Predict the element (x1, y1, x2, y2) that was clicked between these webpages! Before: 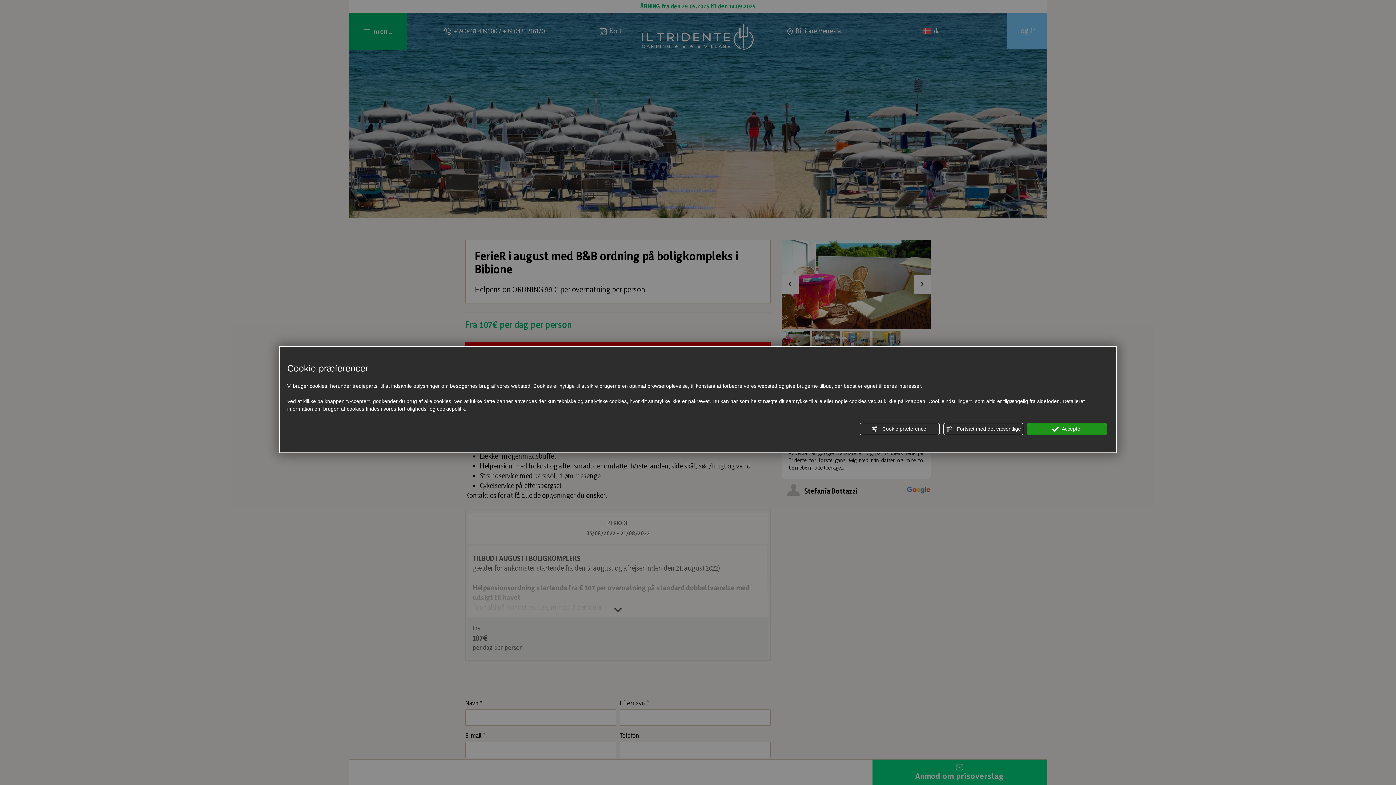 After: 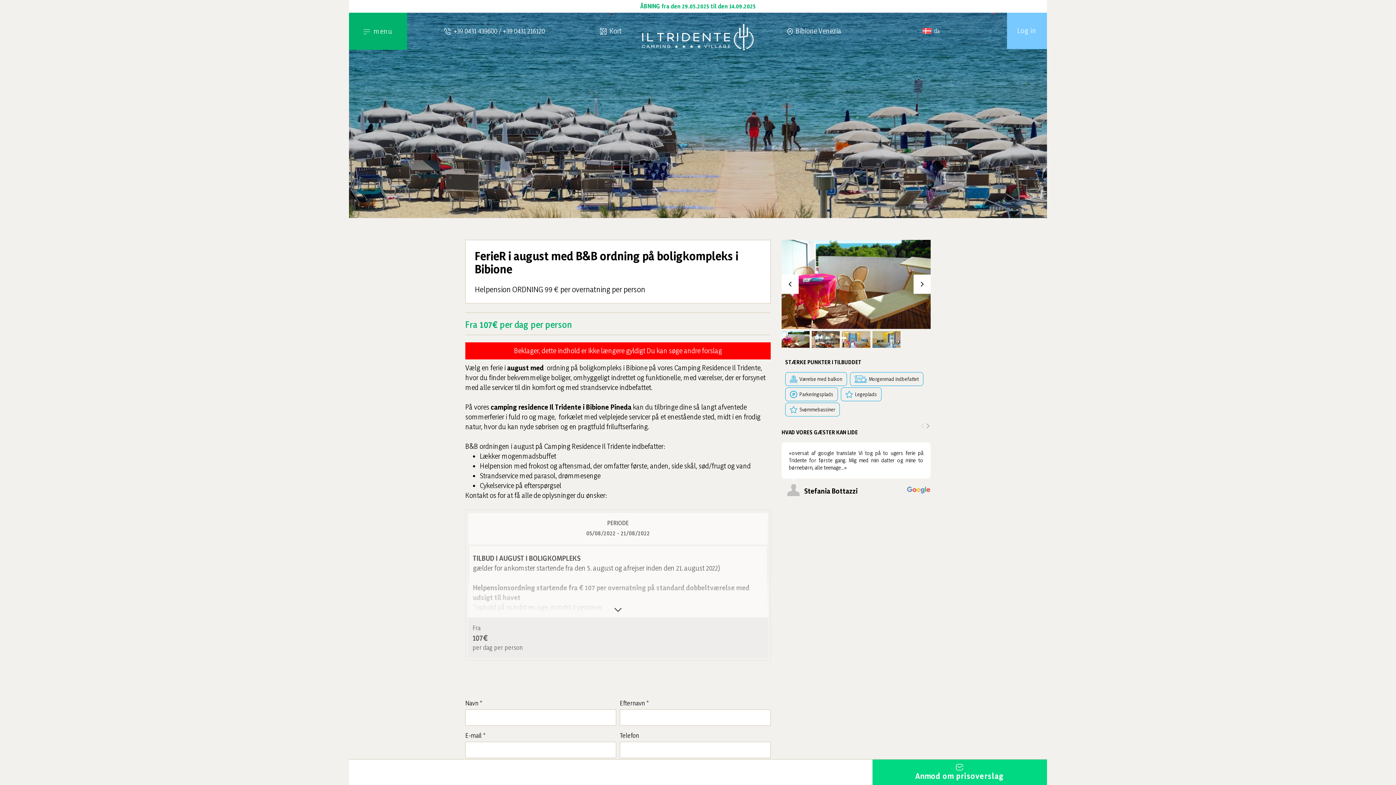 Action: bbox: (1027, 423, 1107, 435) label:  Accepter